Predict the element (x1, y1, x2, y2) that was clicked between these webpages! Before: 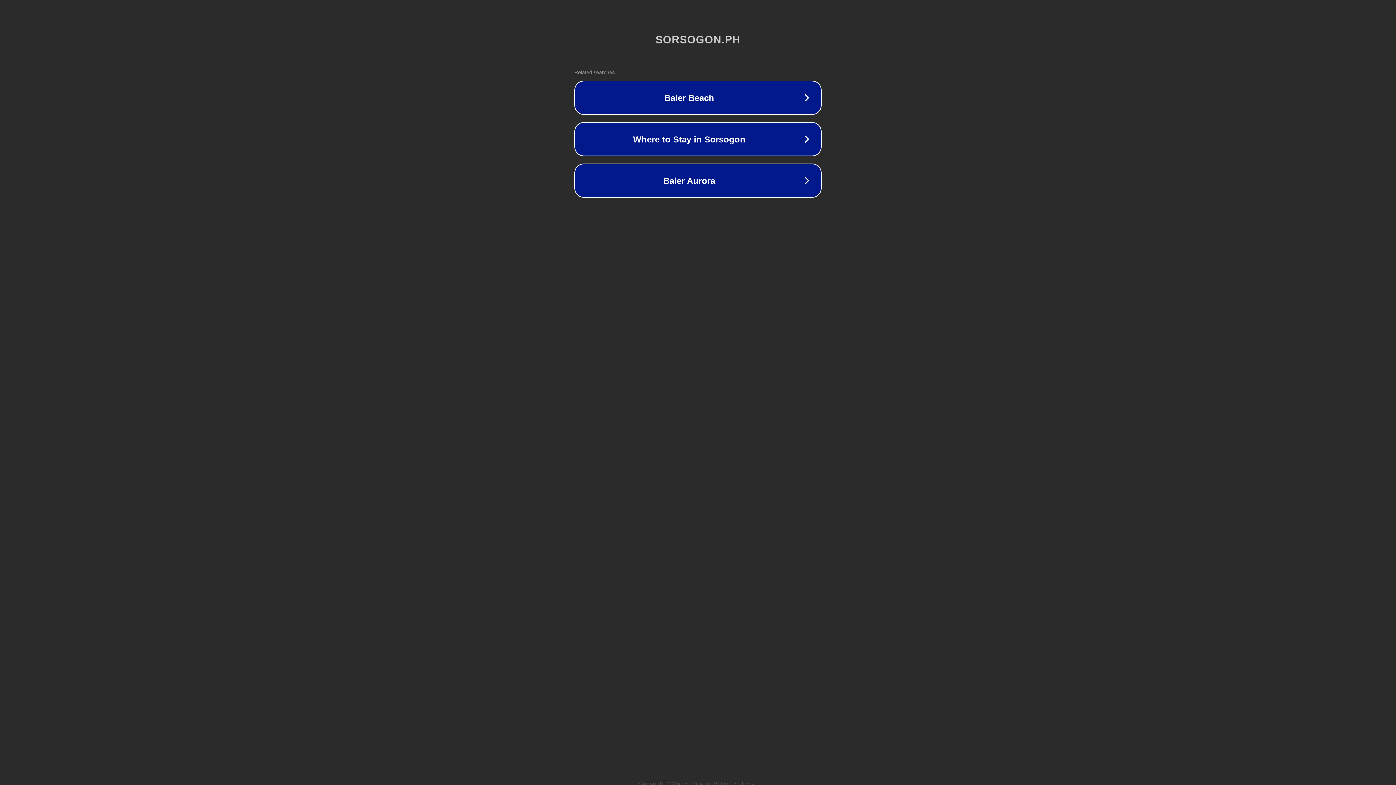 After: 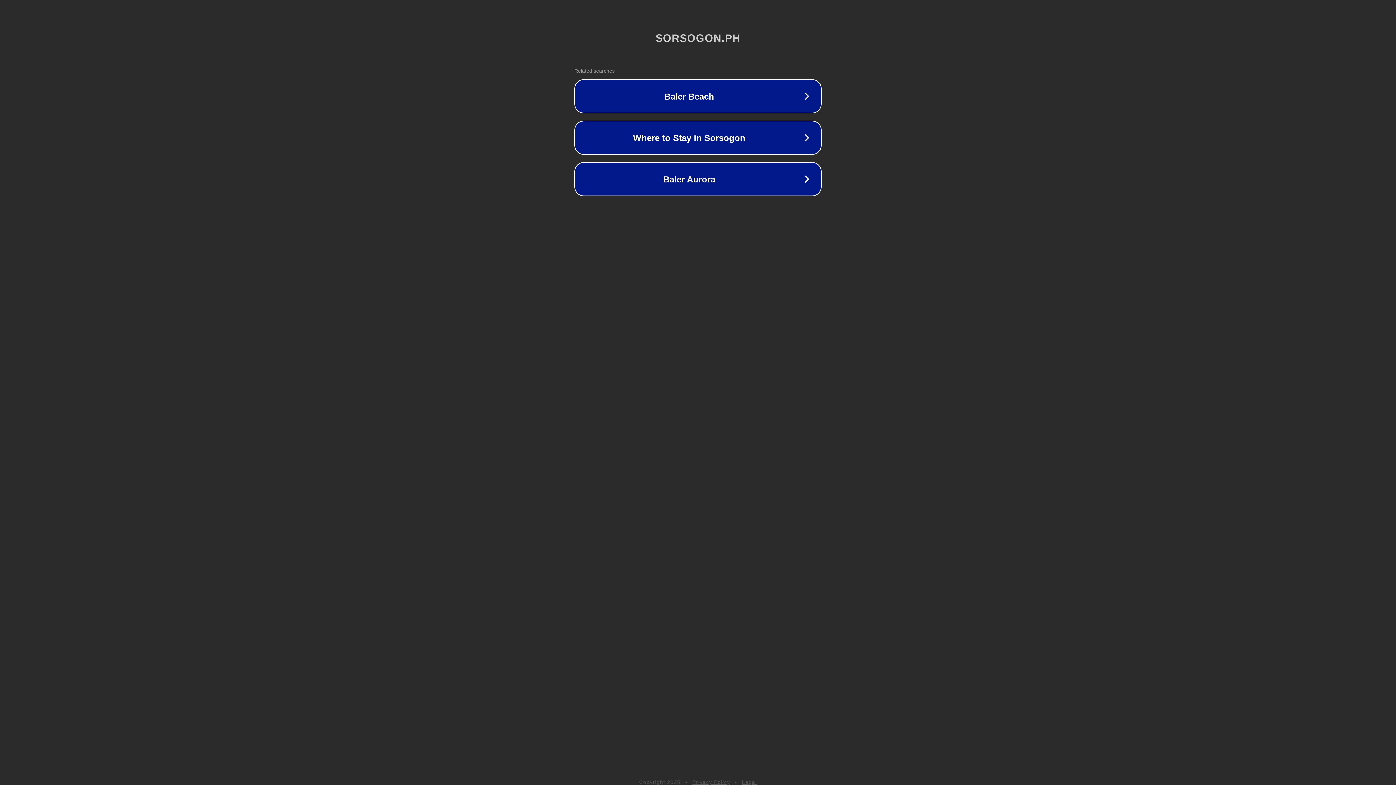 Action: label: Legal bbox: (742, 781, 757, 786)